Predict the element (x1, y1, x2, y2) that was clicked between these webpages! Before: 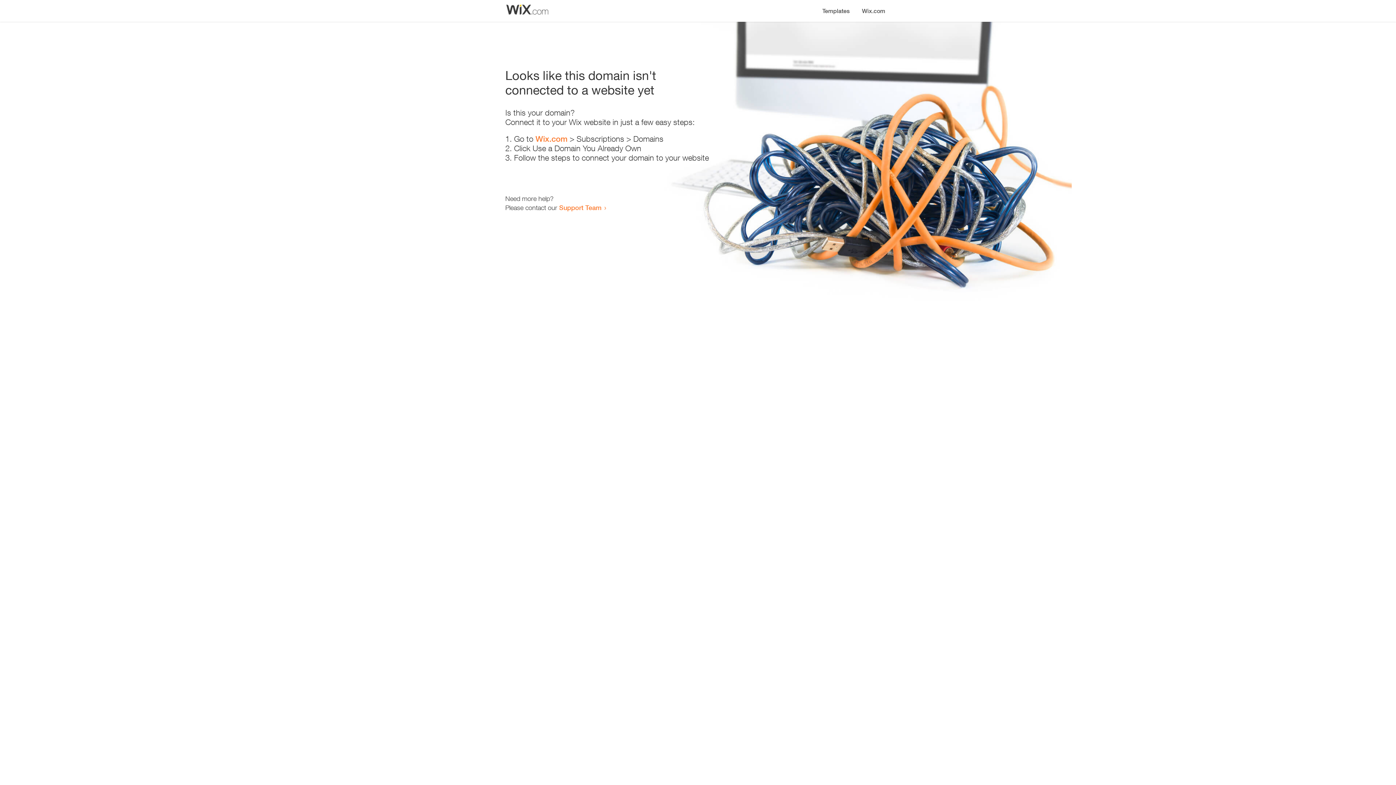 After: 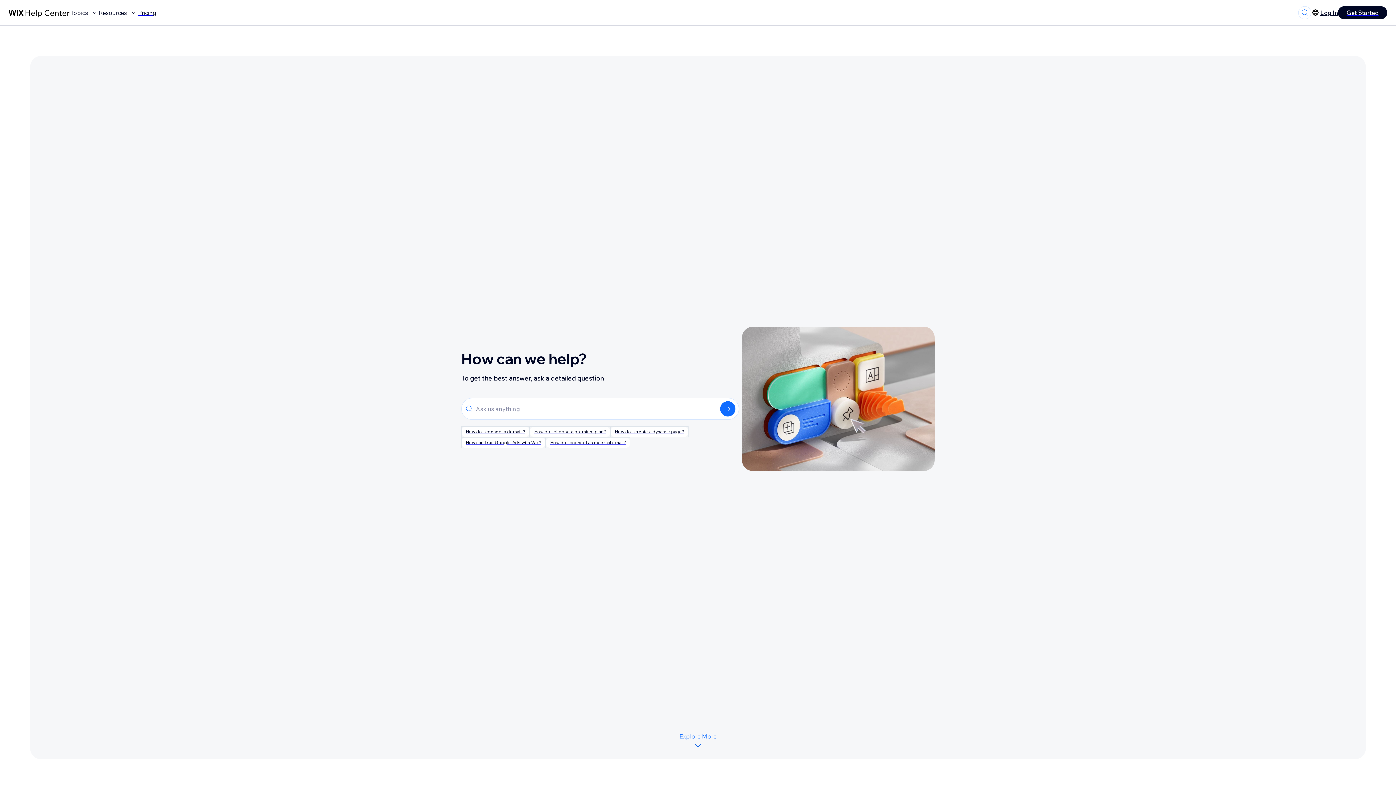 Action: bbox: (559, 203, 601, 211) label: Support Team